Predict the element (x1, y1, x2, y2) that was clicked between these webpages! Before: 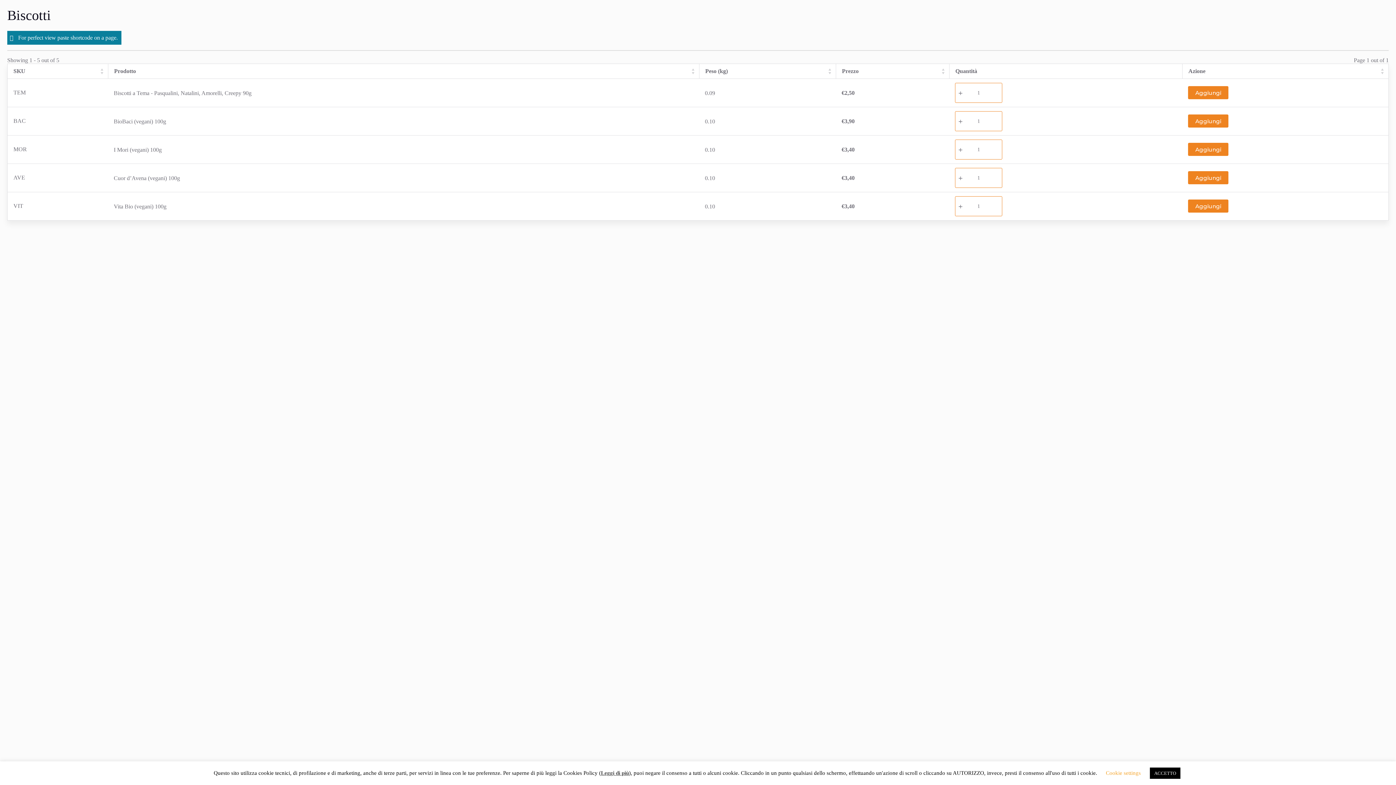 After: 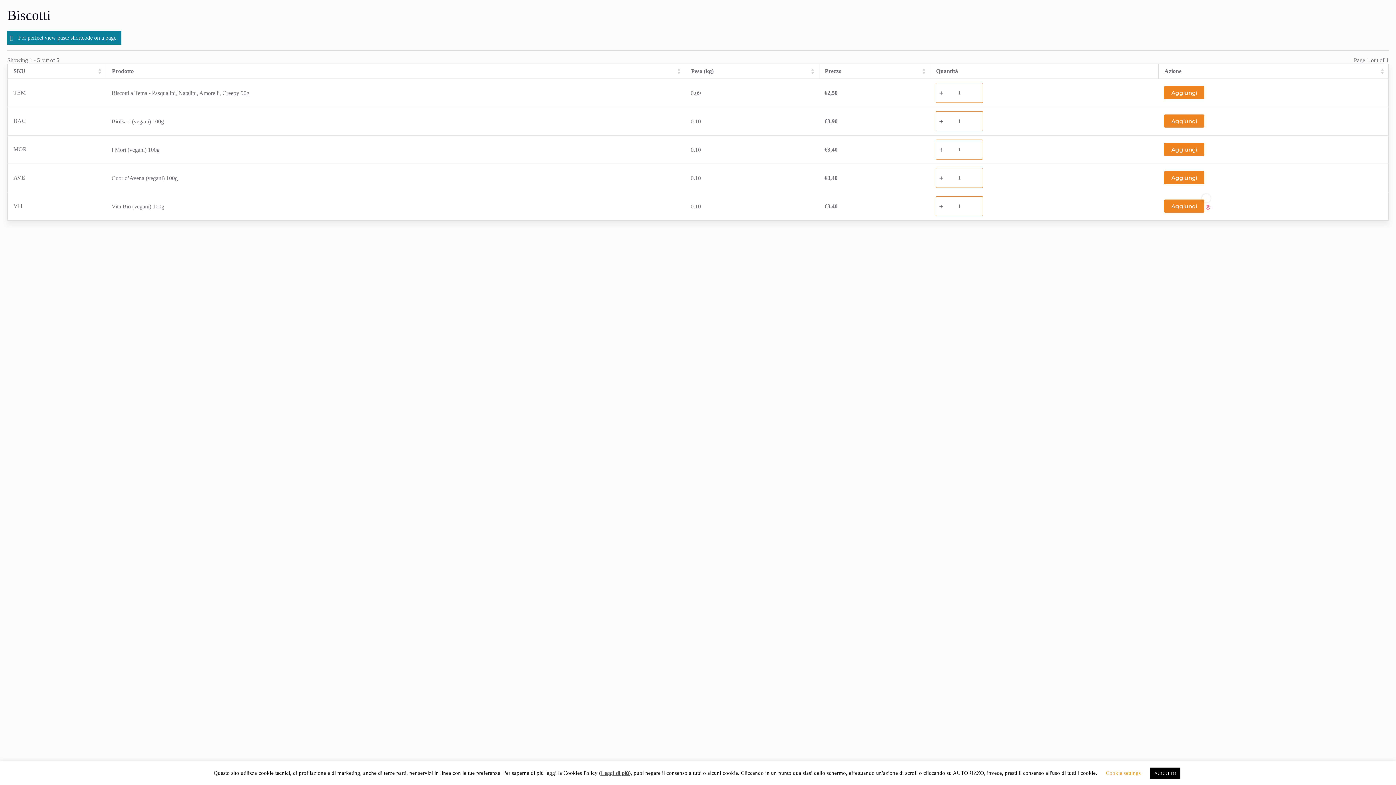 Action: bbox: (1188, 199, 1228, 212) label: Aggiungi